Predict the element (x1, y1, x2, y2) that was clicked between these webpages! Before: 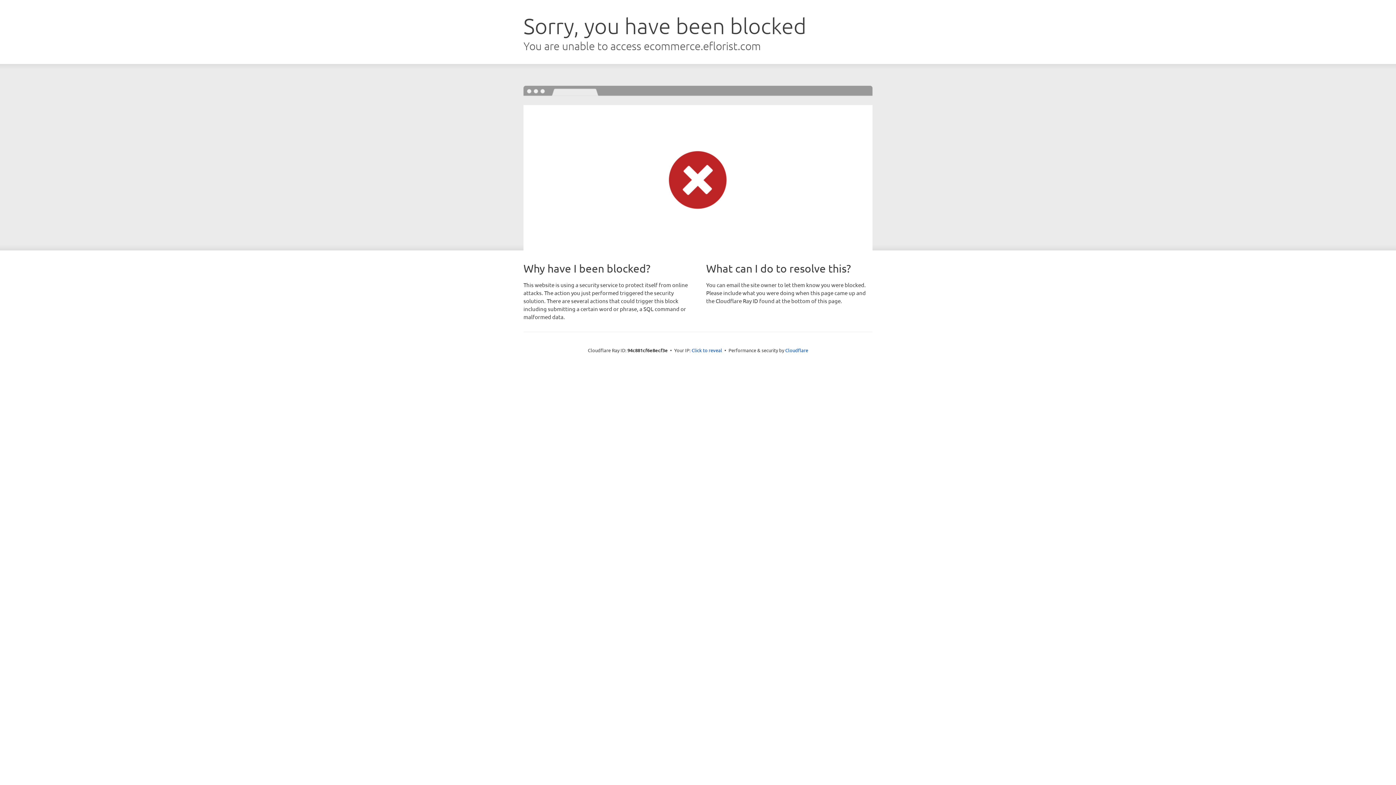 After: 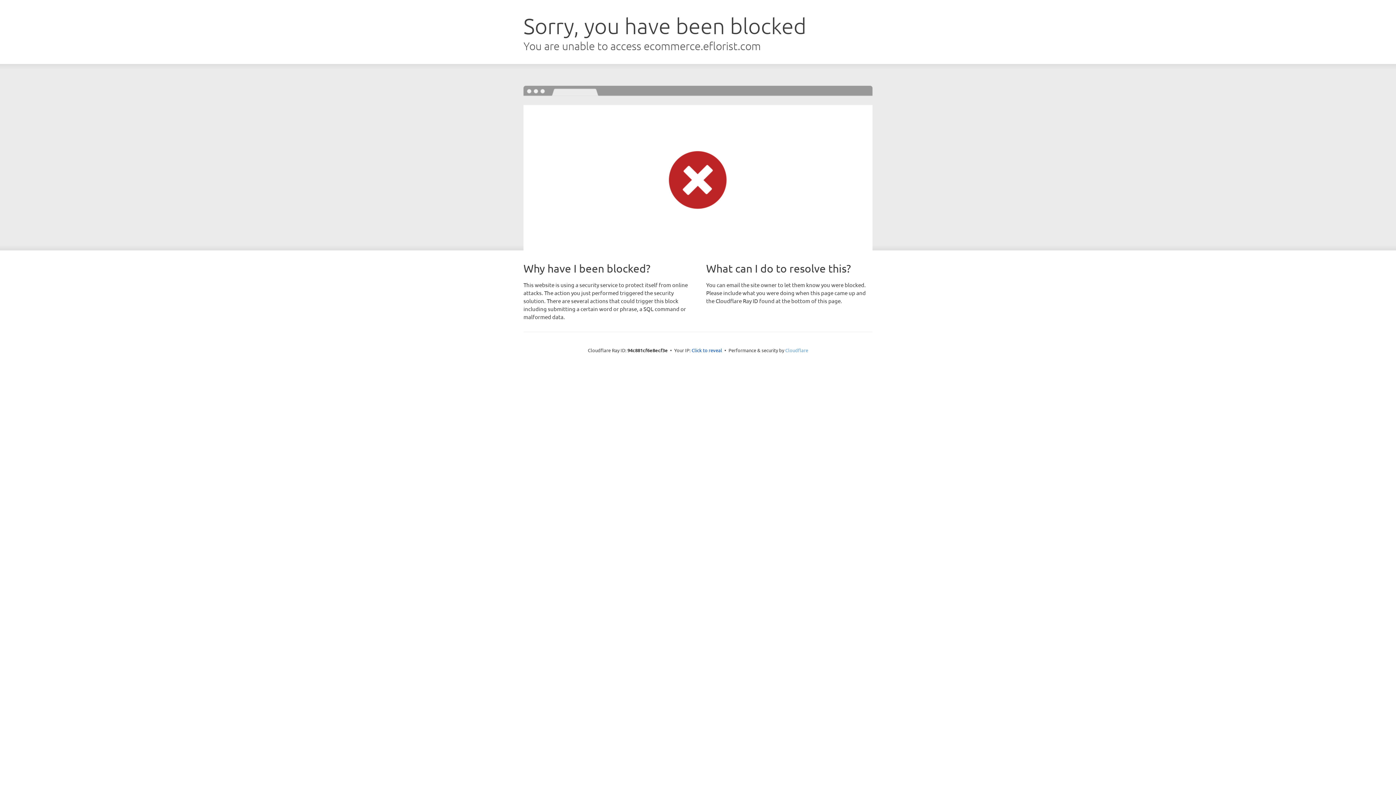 Action: bbox: (785, 347, 808, 353) label: Cloudflare